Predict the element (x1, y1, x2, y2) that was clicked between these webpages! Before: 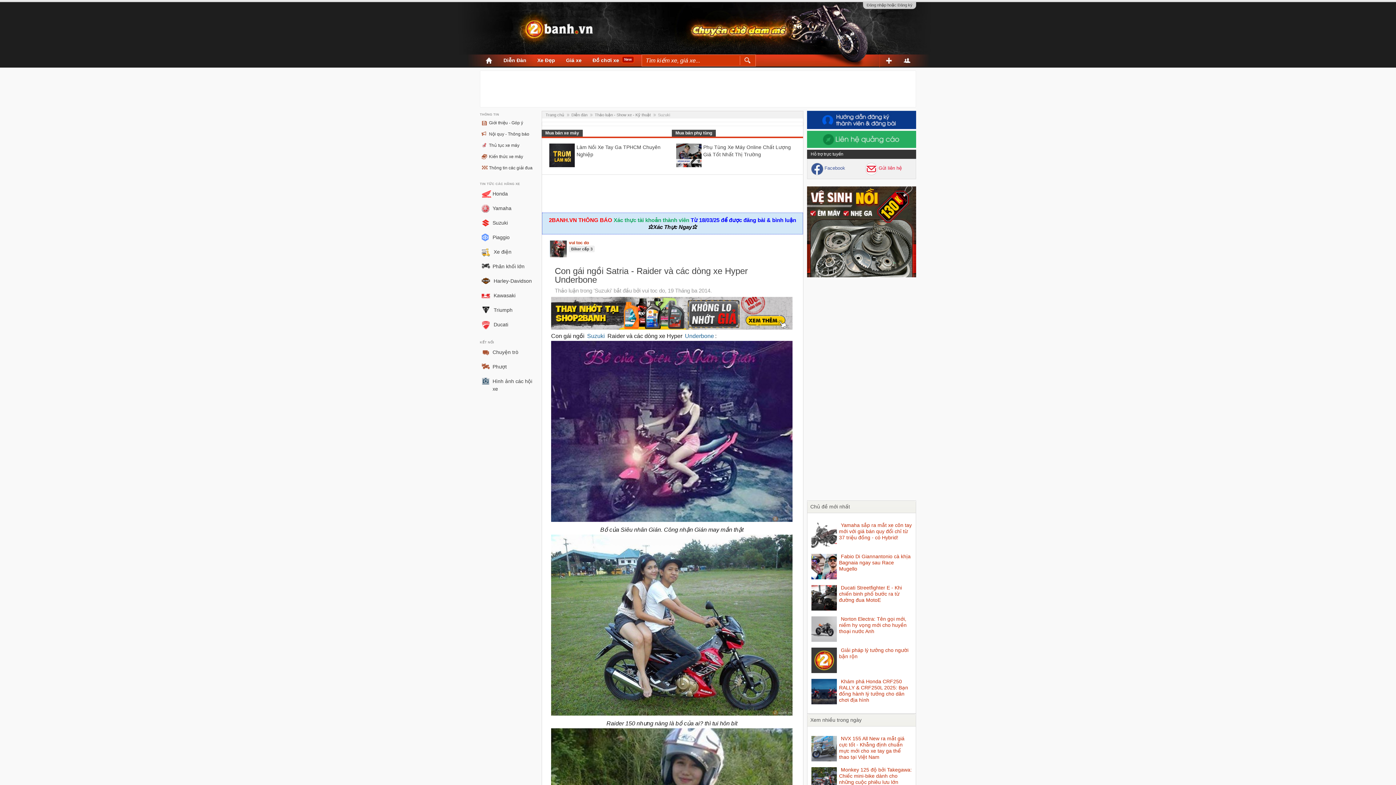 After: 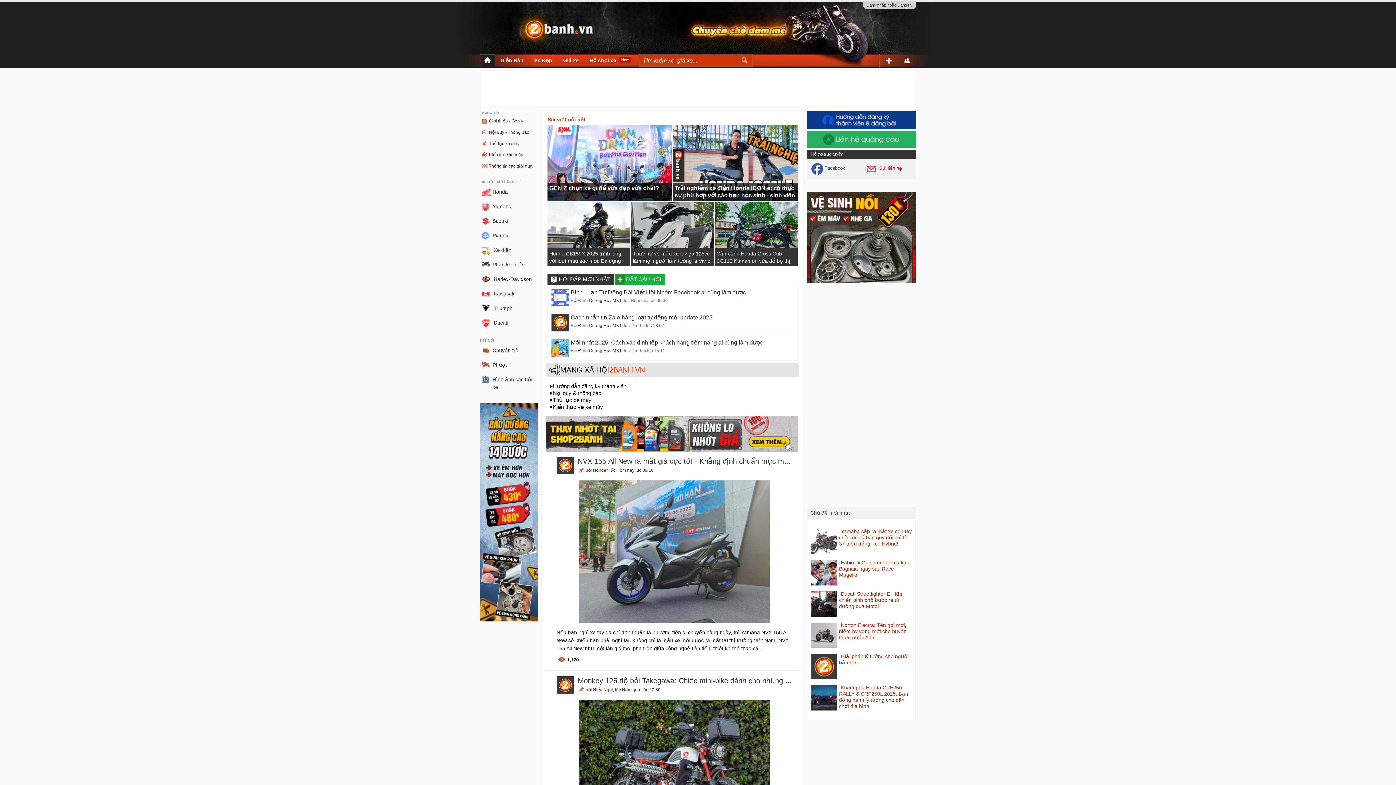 Action: bbox: (480, 54, 498, 67)